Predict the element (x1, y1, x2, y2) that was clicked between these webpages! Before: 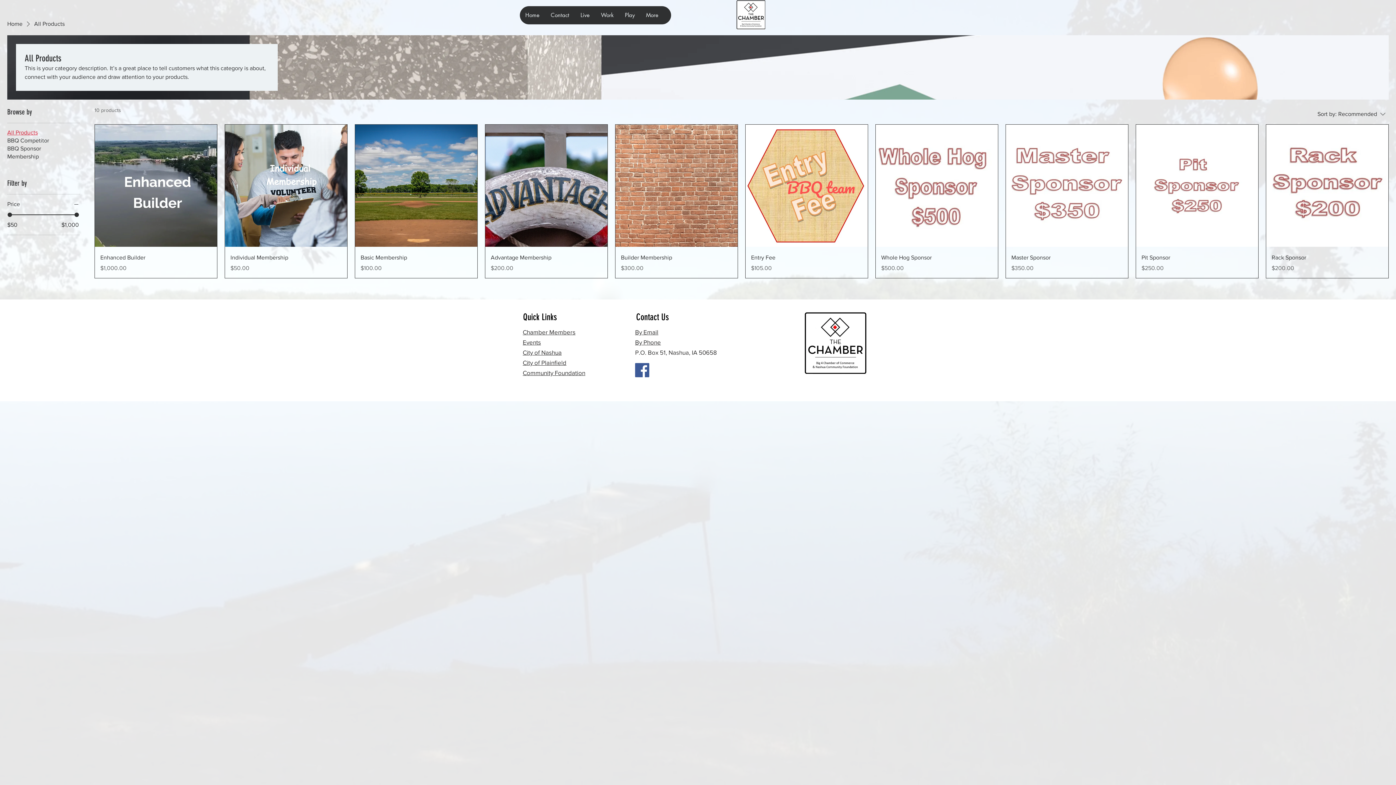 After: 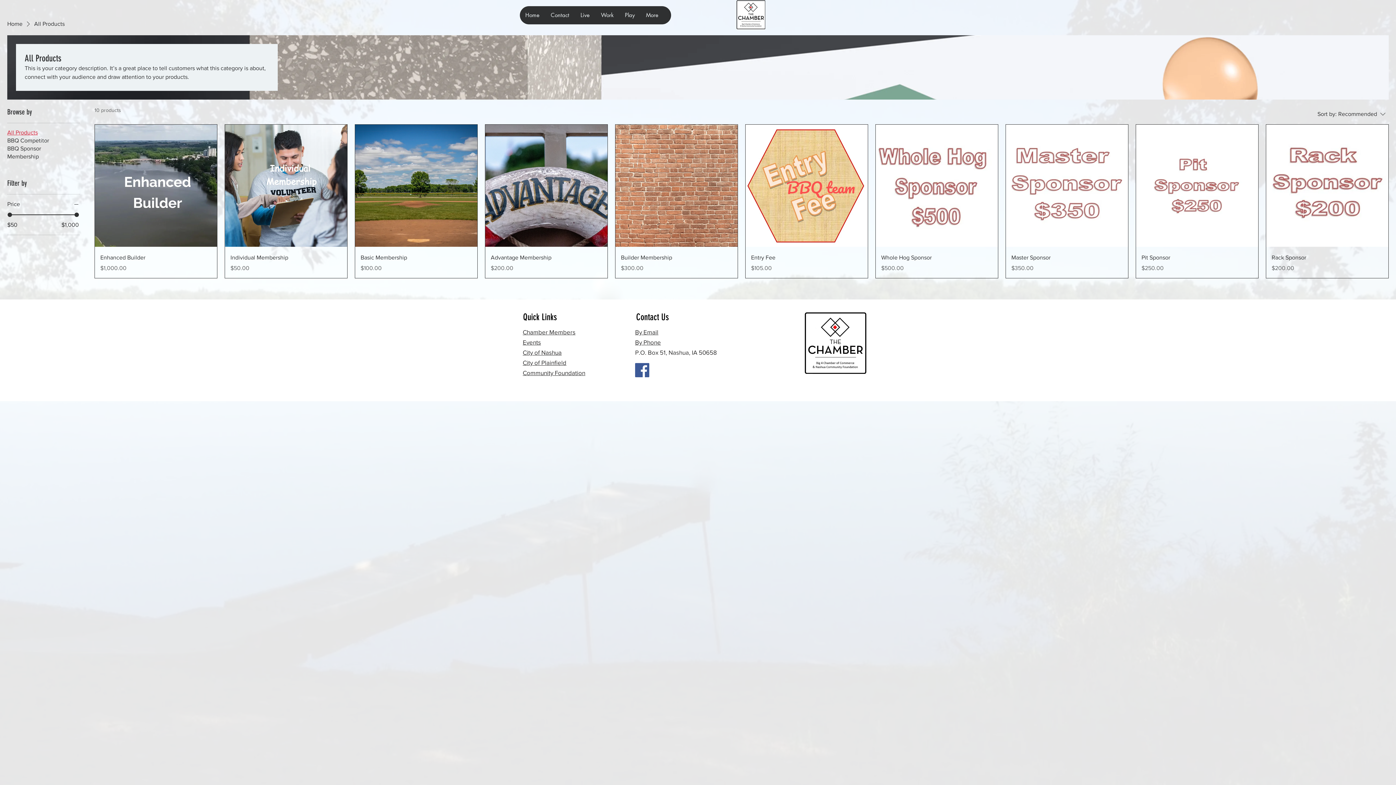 Action: label: All Products bbox: (7, 129, 37, 136)